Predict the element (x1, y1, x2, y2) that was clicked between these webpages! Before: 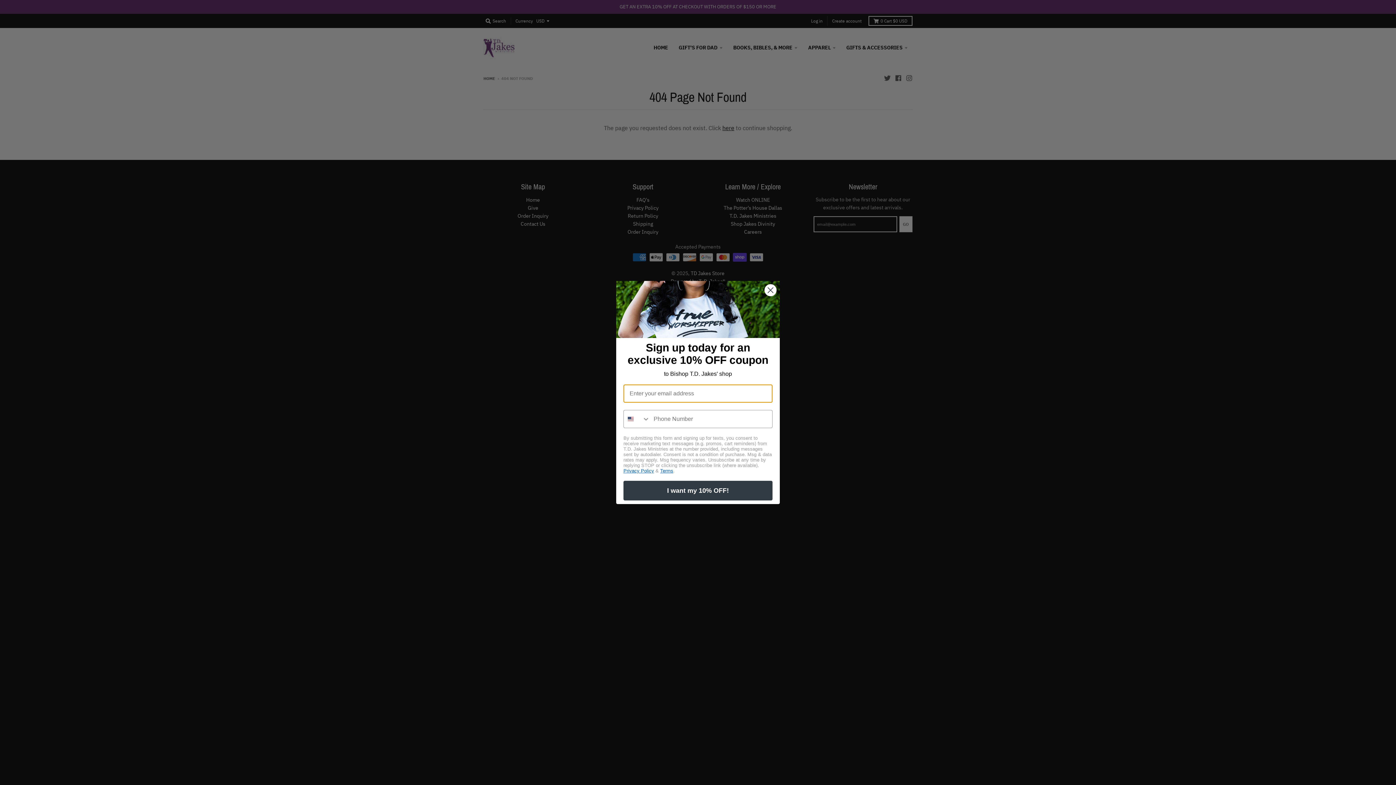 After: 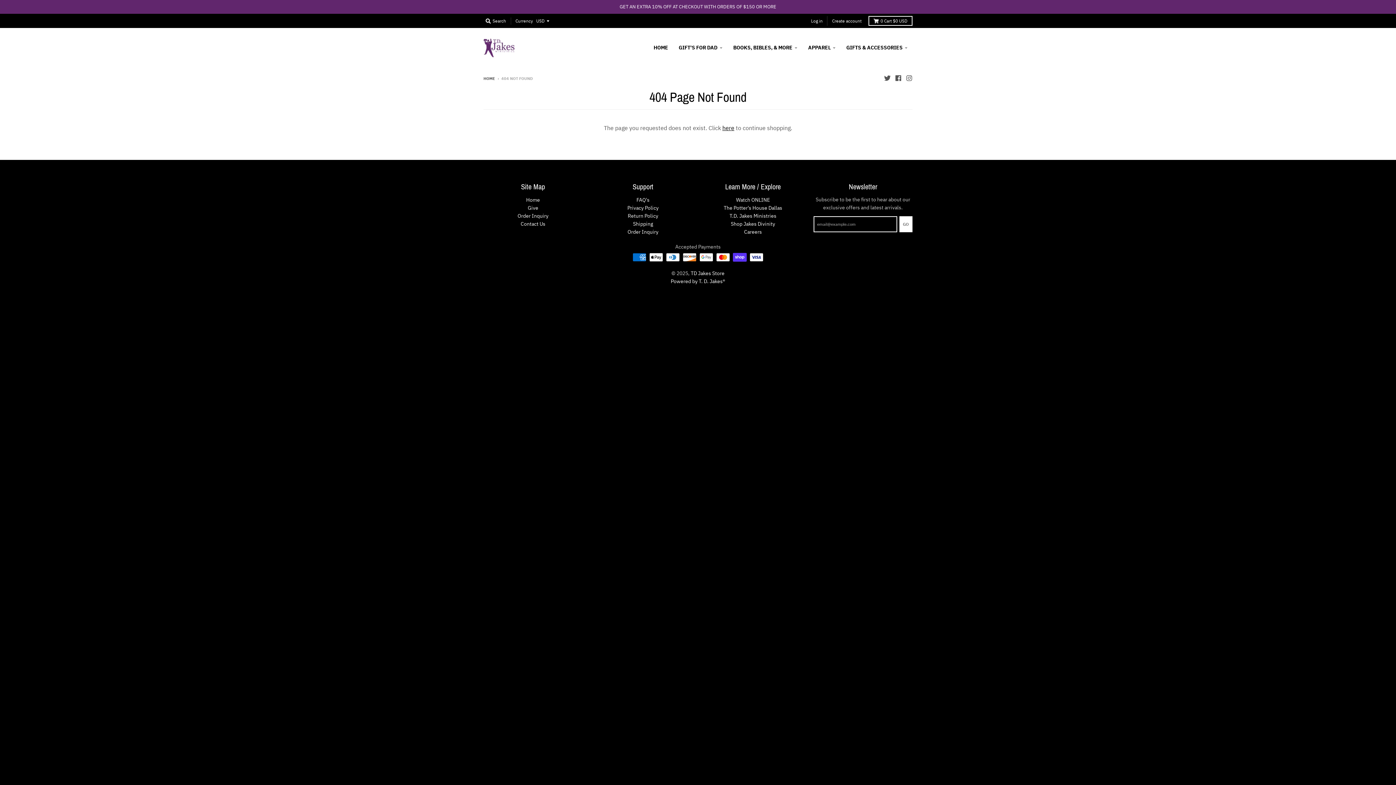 Action: label: Close dialog bbox: (764, 284, 777, 296)